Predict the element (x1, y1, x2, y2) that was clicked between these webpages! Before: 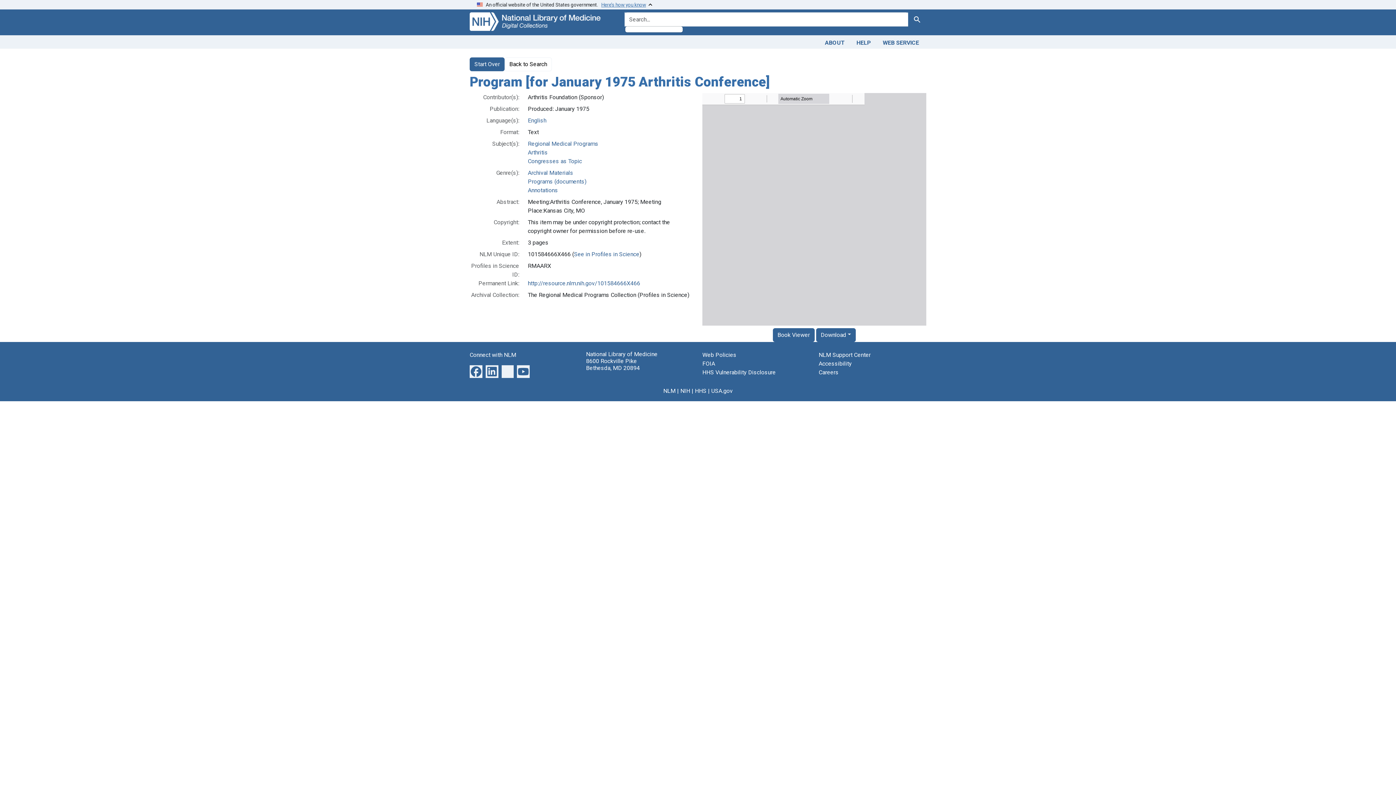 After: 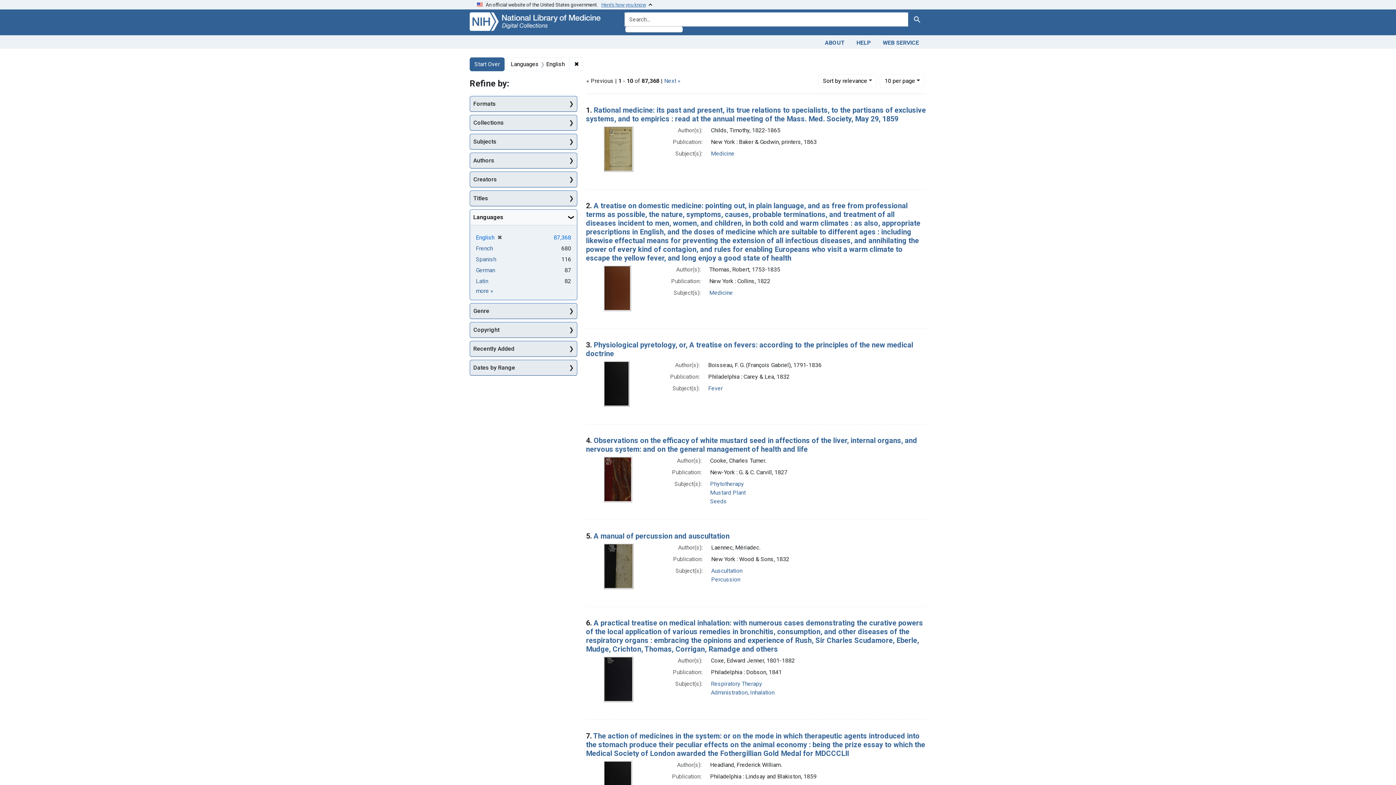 Action: label: English bbox: (528, 116, 546, 123)